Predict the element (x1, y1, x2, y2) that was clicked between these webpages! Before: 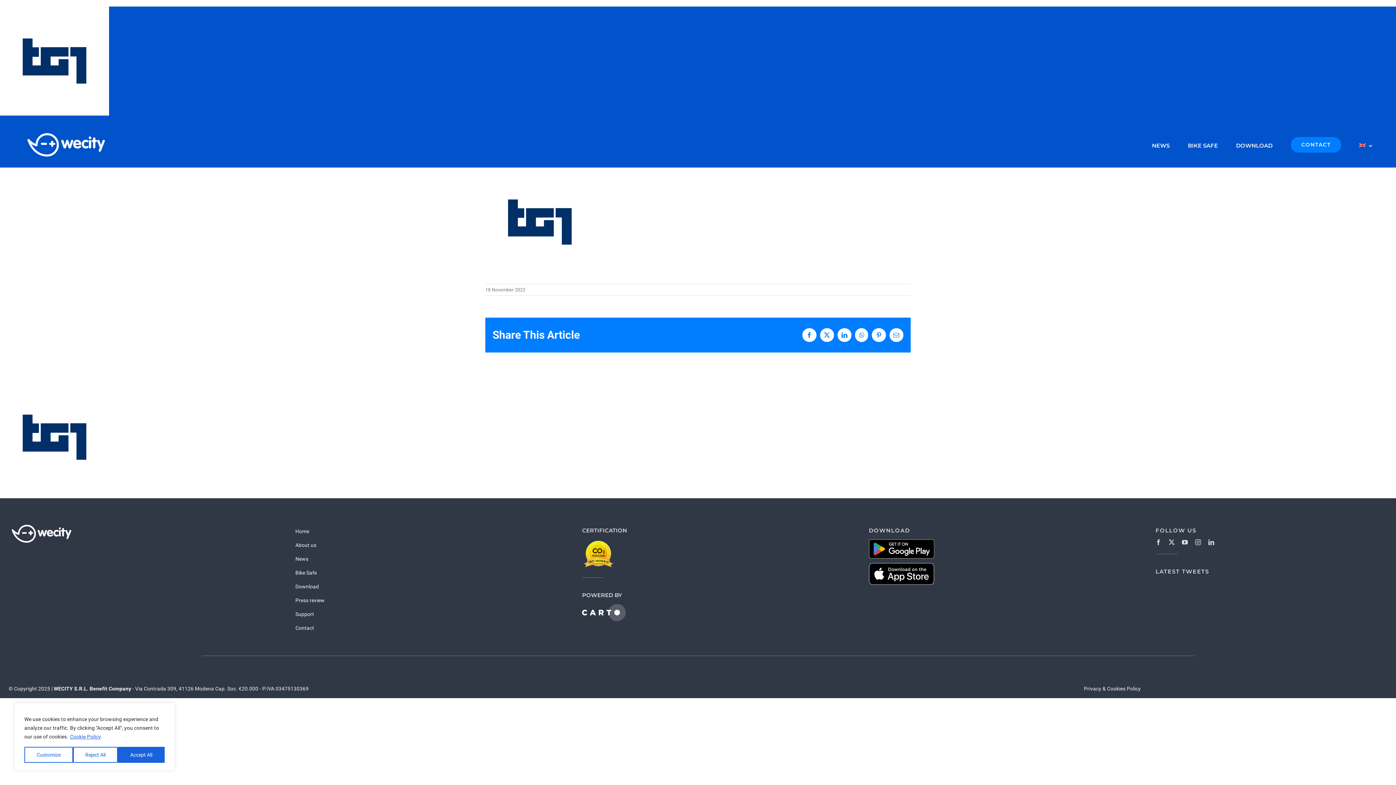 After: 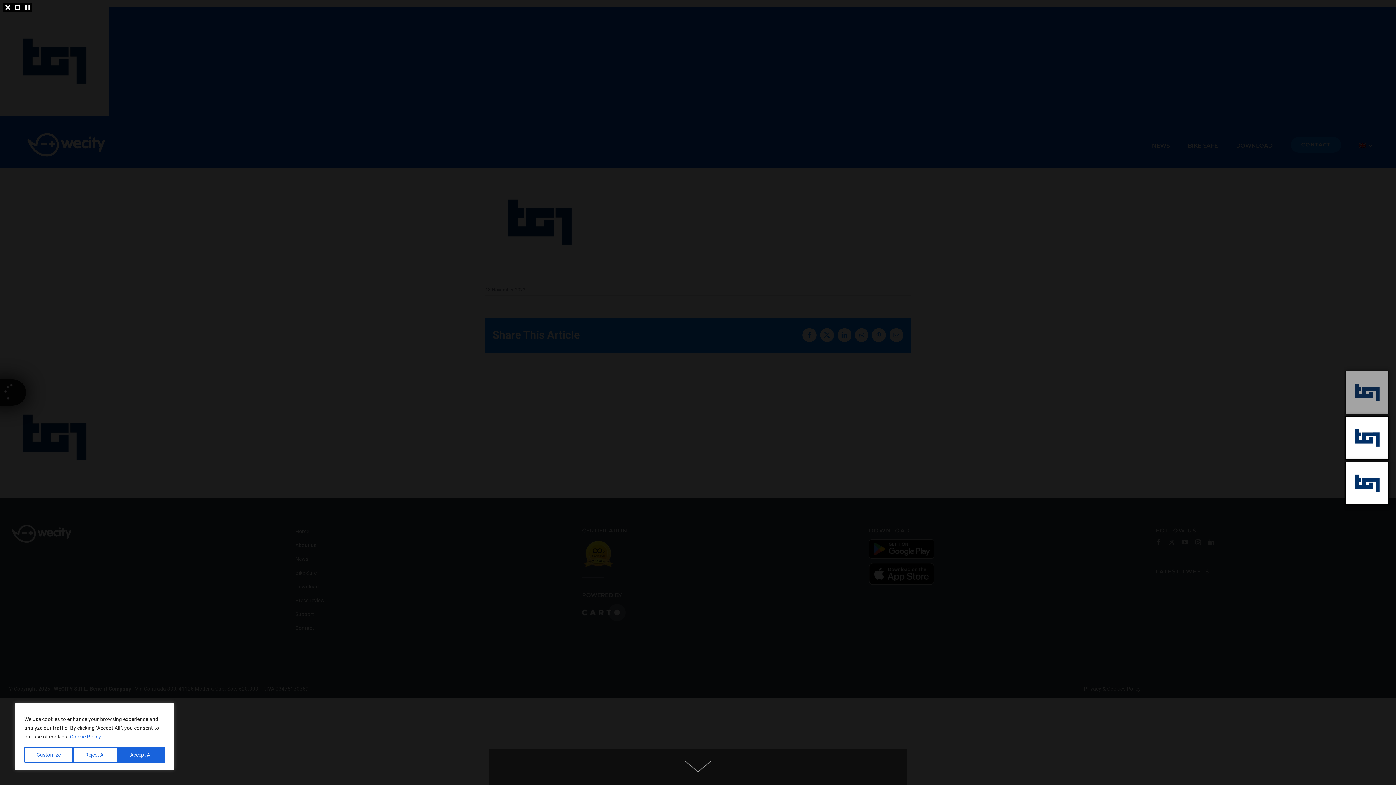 Action: bbox: (0, 8, 109, 15)